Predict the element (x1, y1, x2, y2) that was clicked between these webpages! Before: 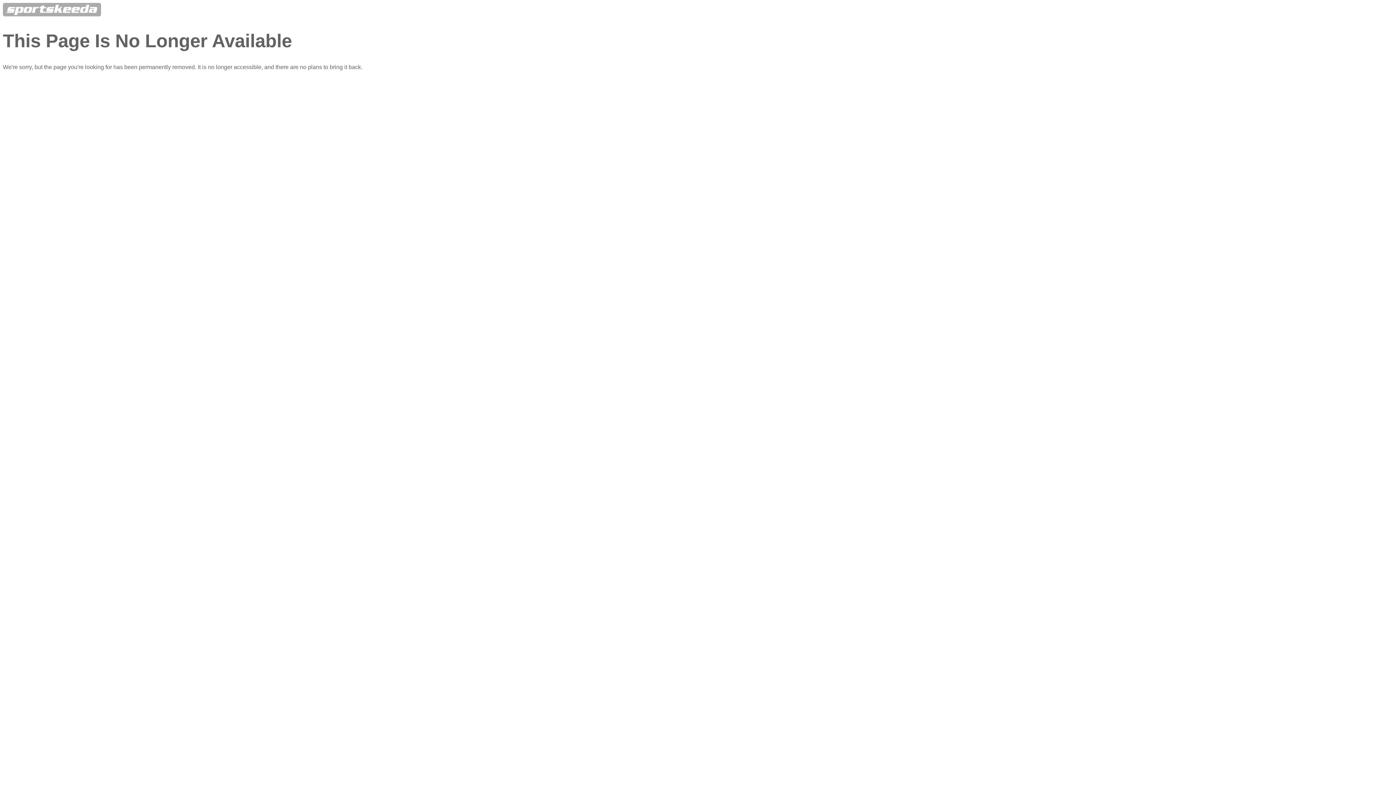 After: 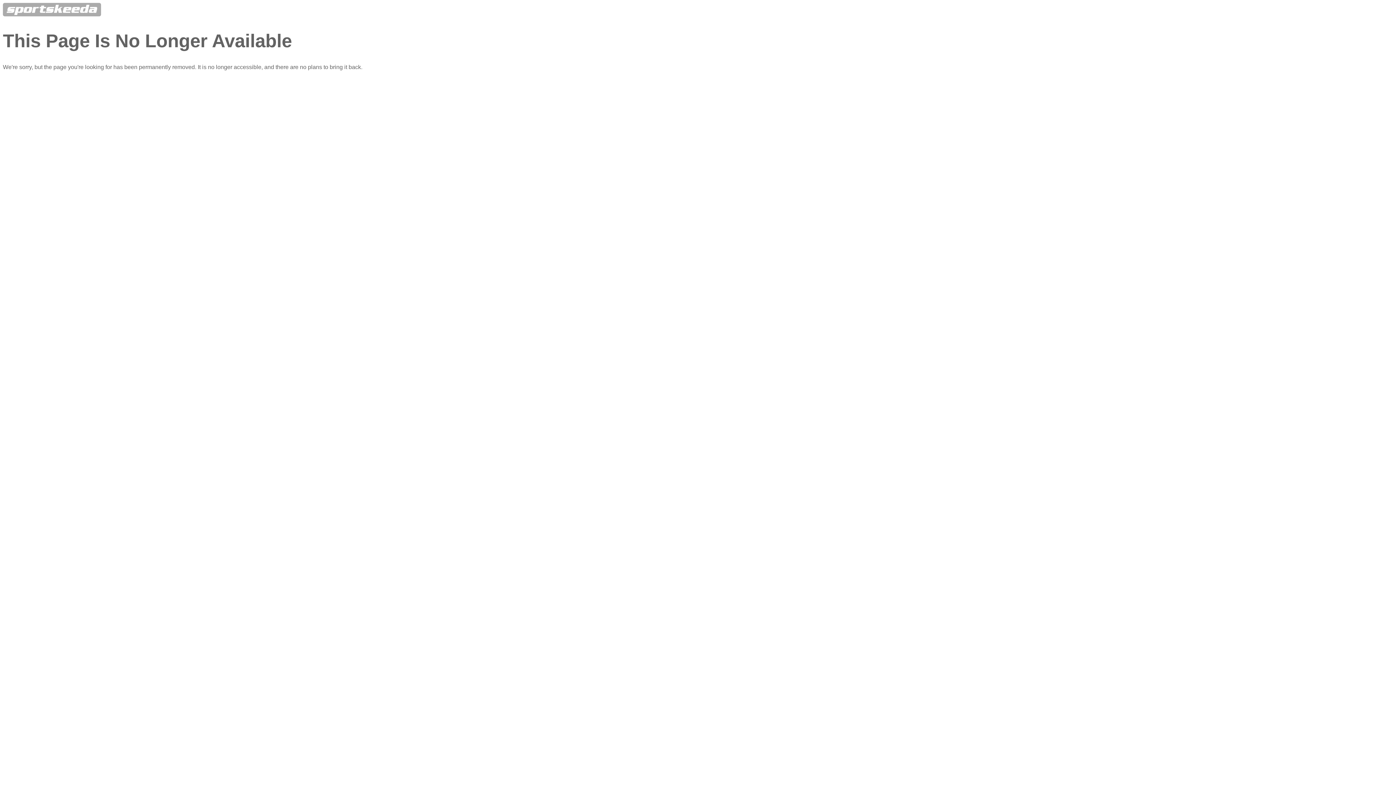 Action: bbox: (2, 11, 101, 17)